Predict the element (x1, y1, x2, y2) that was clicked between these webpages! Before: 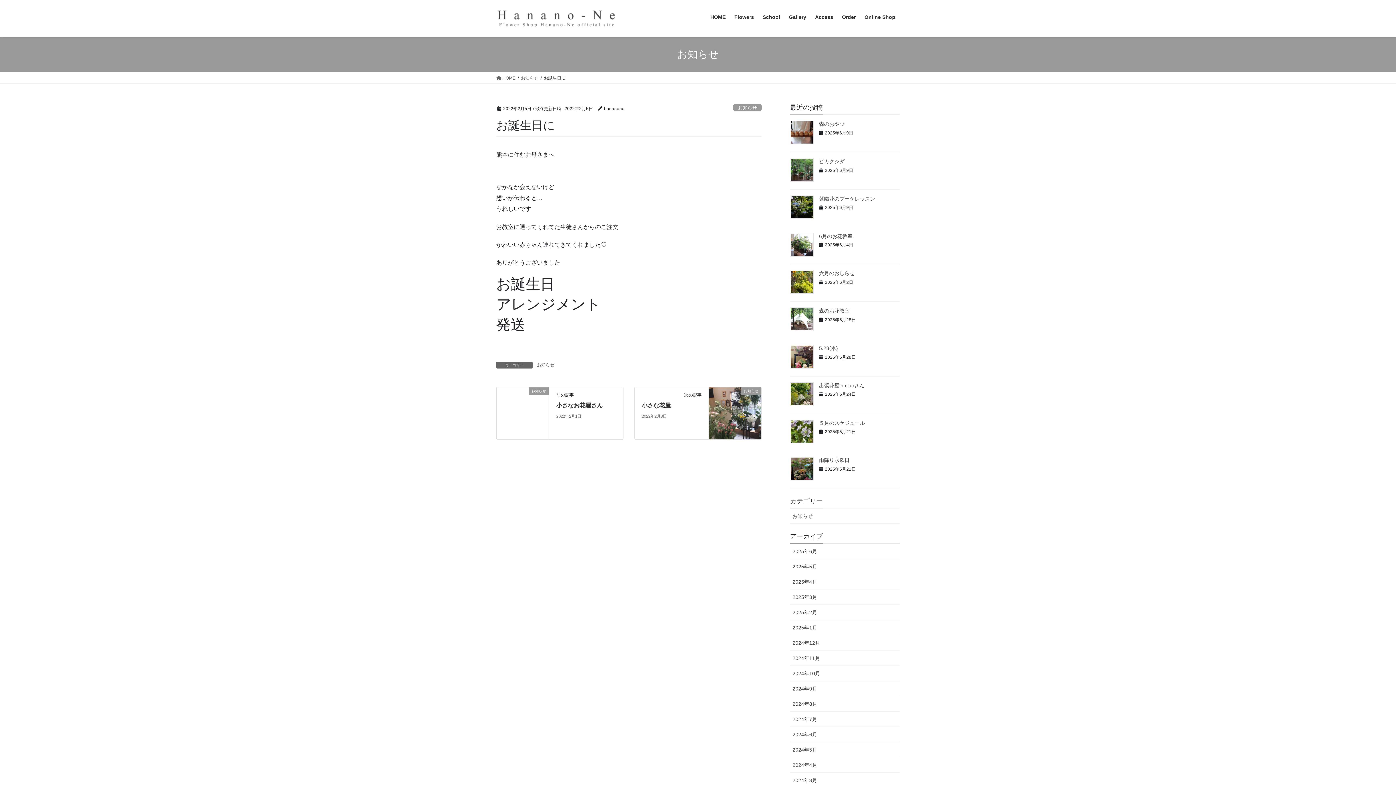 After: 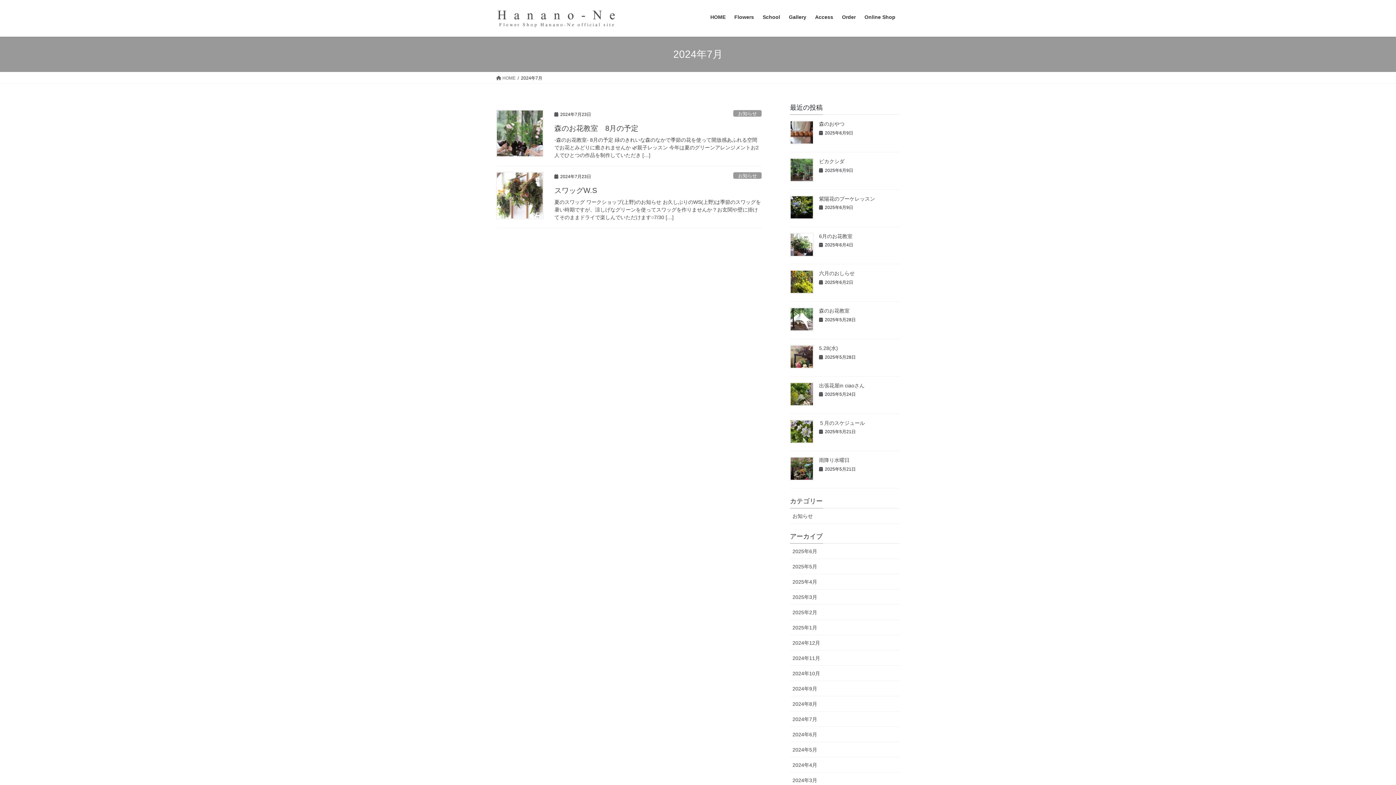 Action: bbox: (790, 712, 900, 727) label: 2024年7月